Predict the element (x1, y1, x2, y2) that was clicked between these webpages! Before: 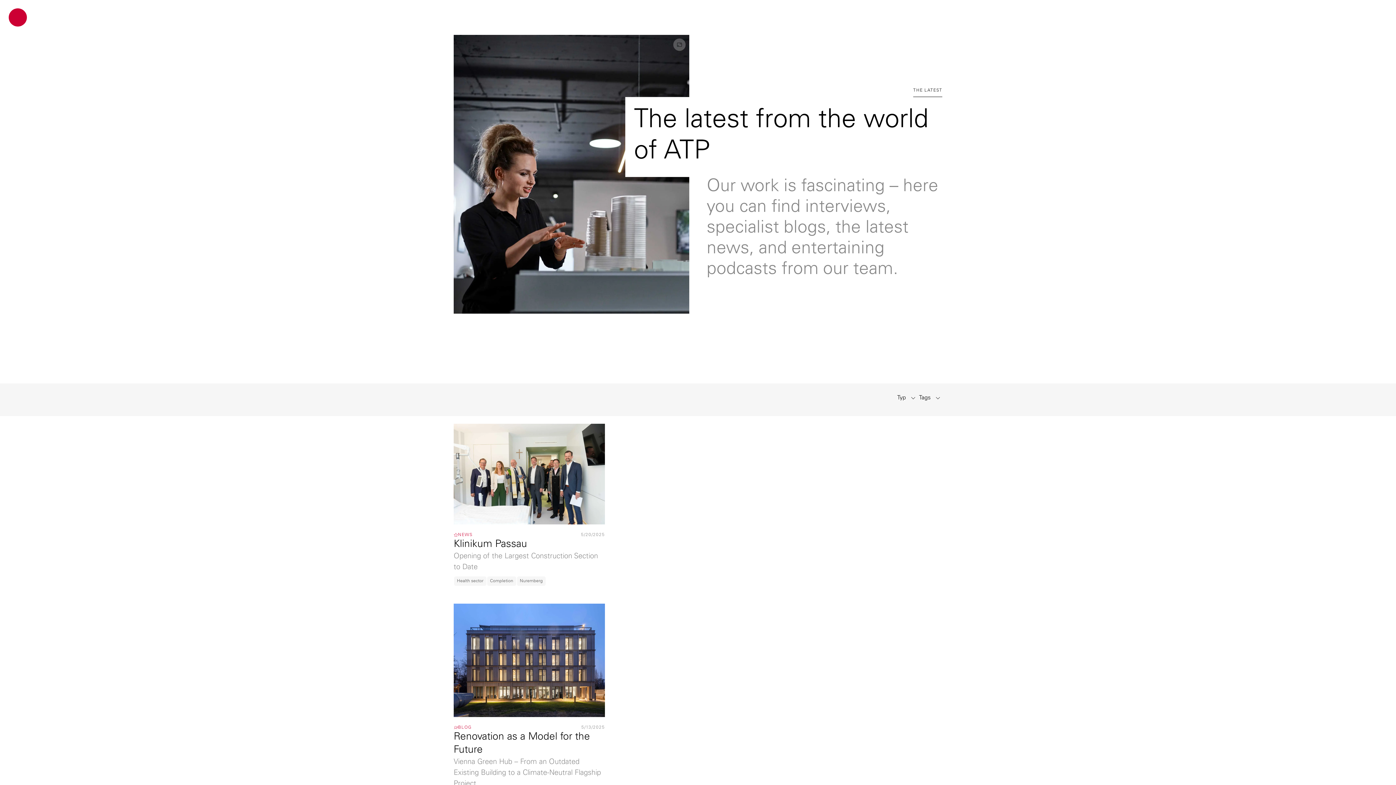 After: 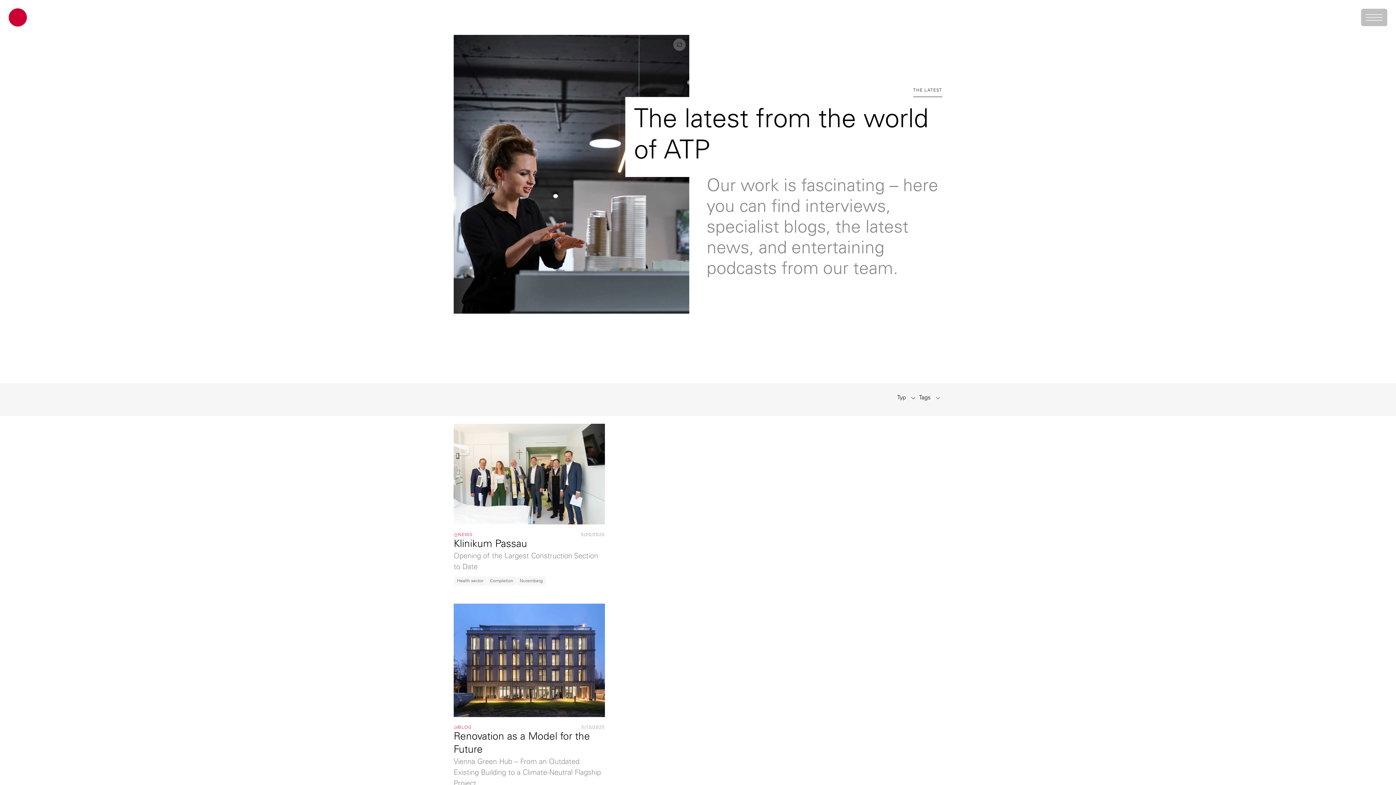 Action: bbox: (1361, 8, 1387, 26)